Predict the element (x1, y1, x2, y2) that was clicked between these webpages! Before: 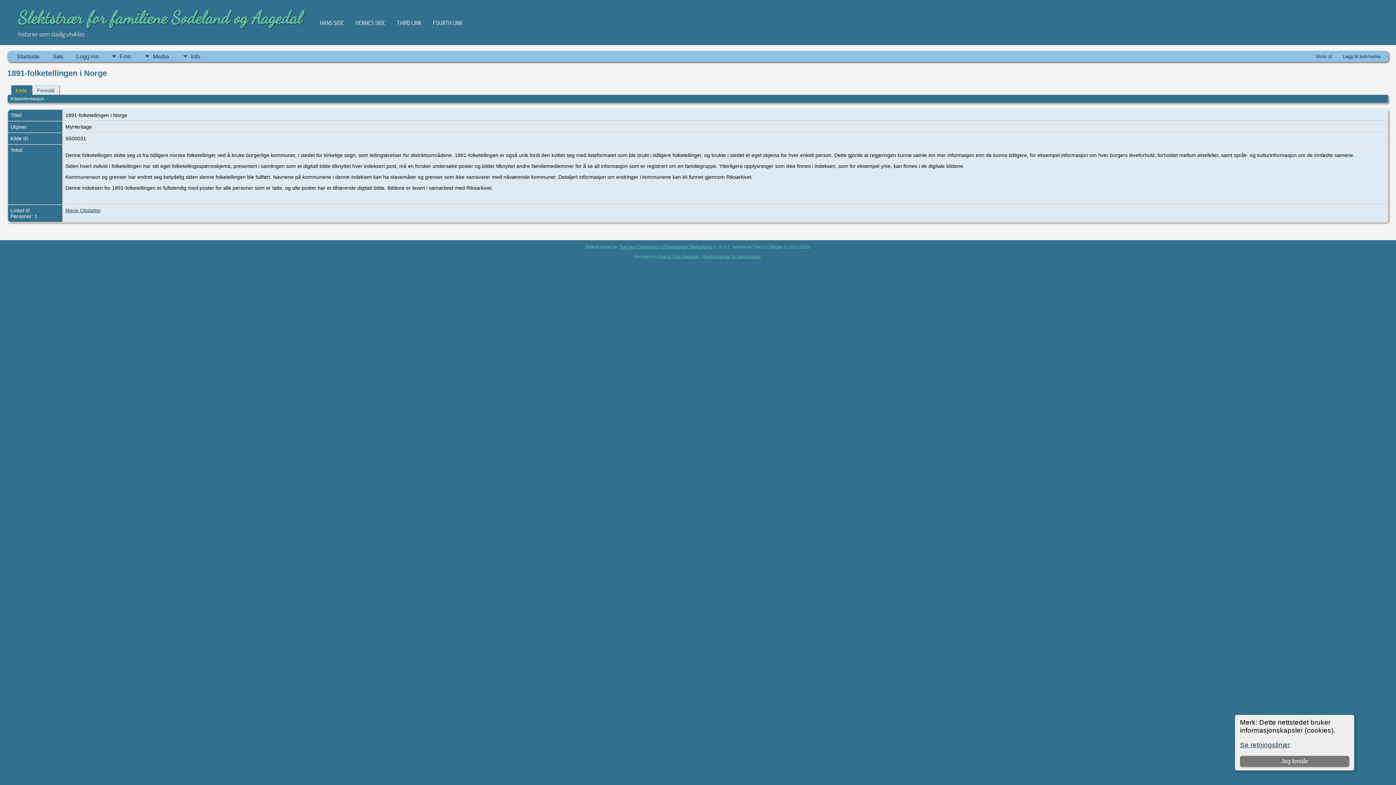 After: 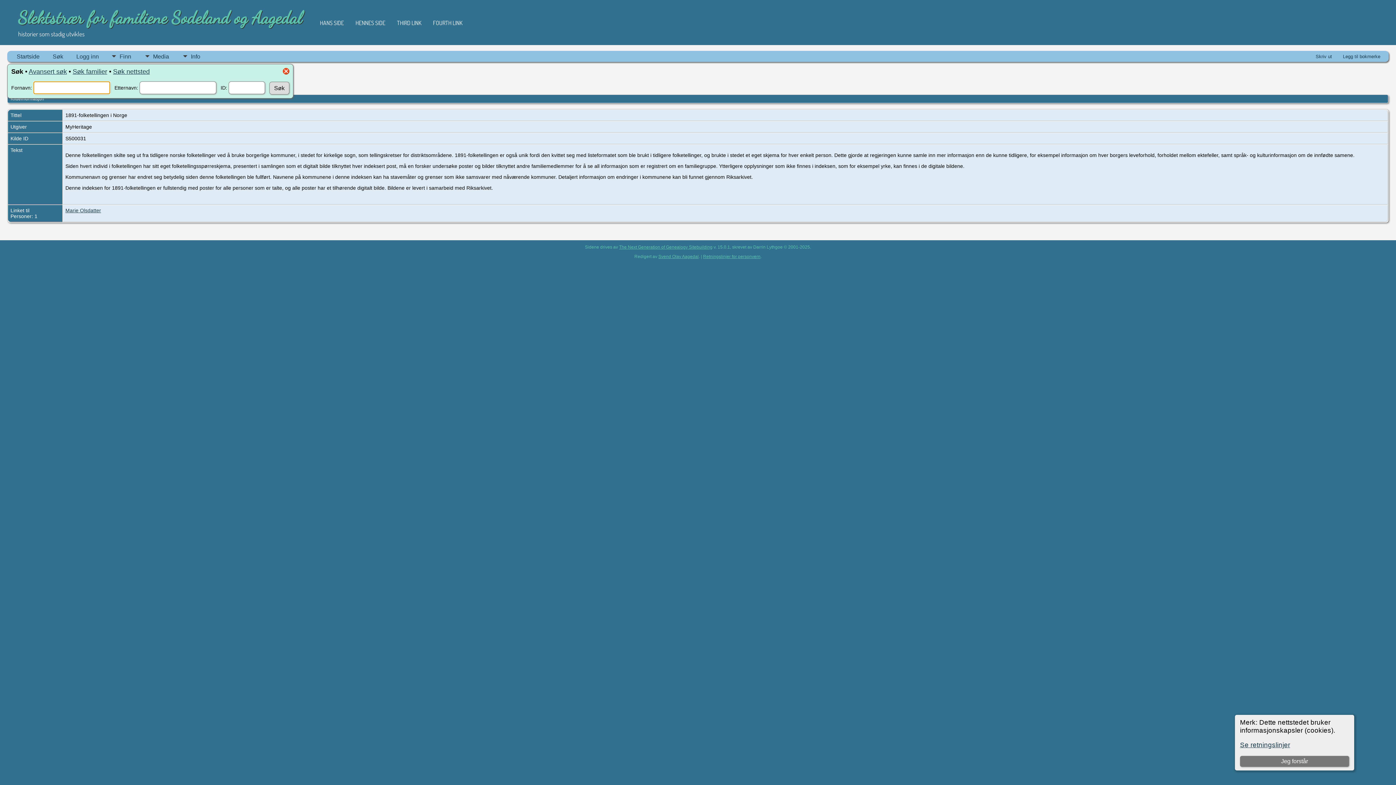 Action: label: Søk bbox: (46, 50, 69, 61)